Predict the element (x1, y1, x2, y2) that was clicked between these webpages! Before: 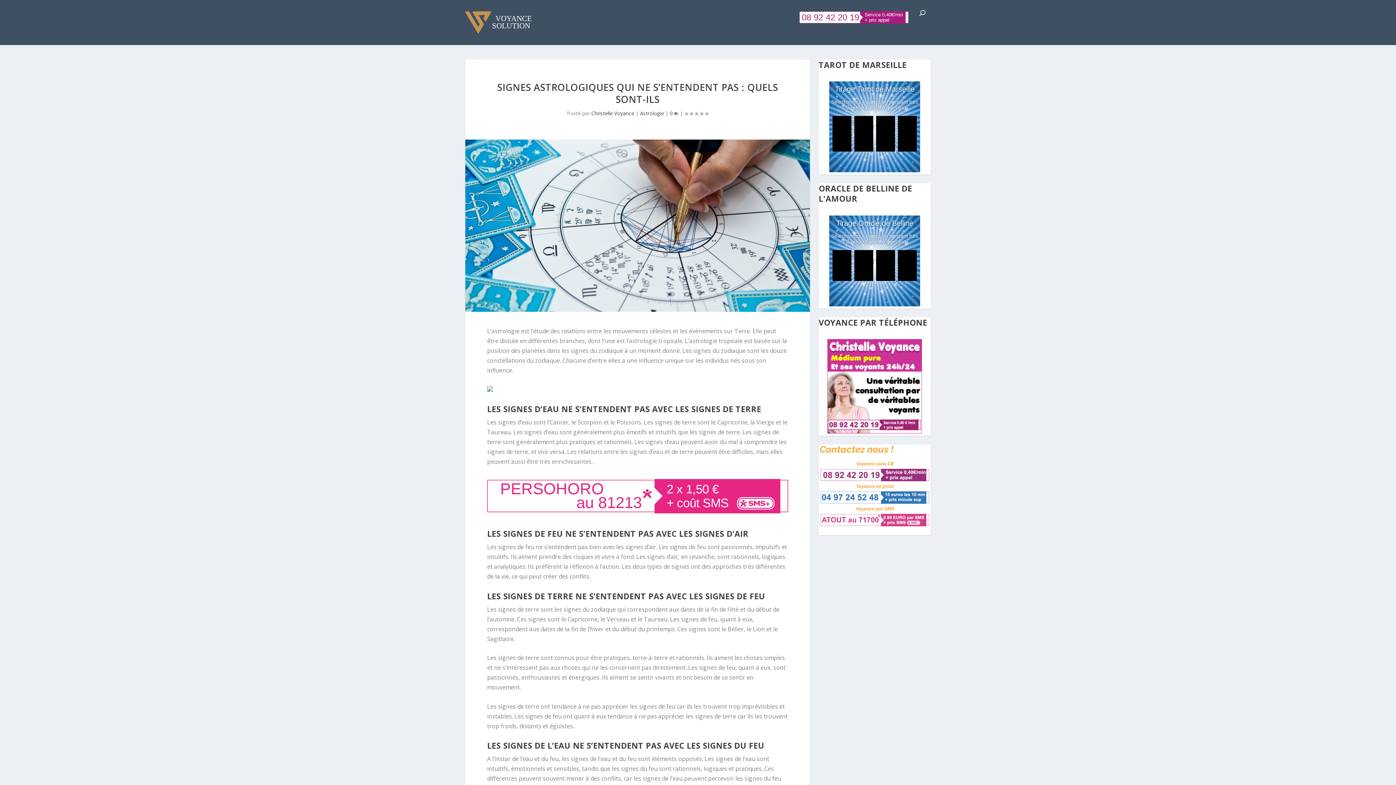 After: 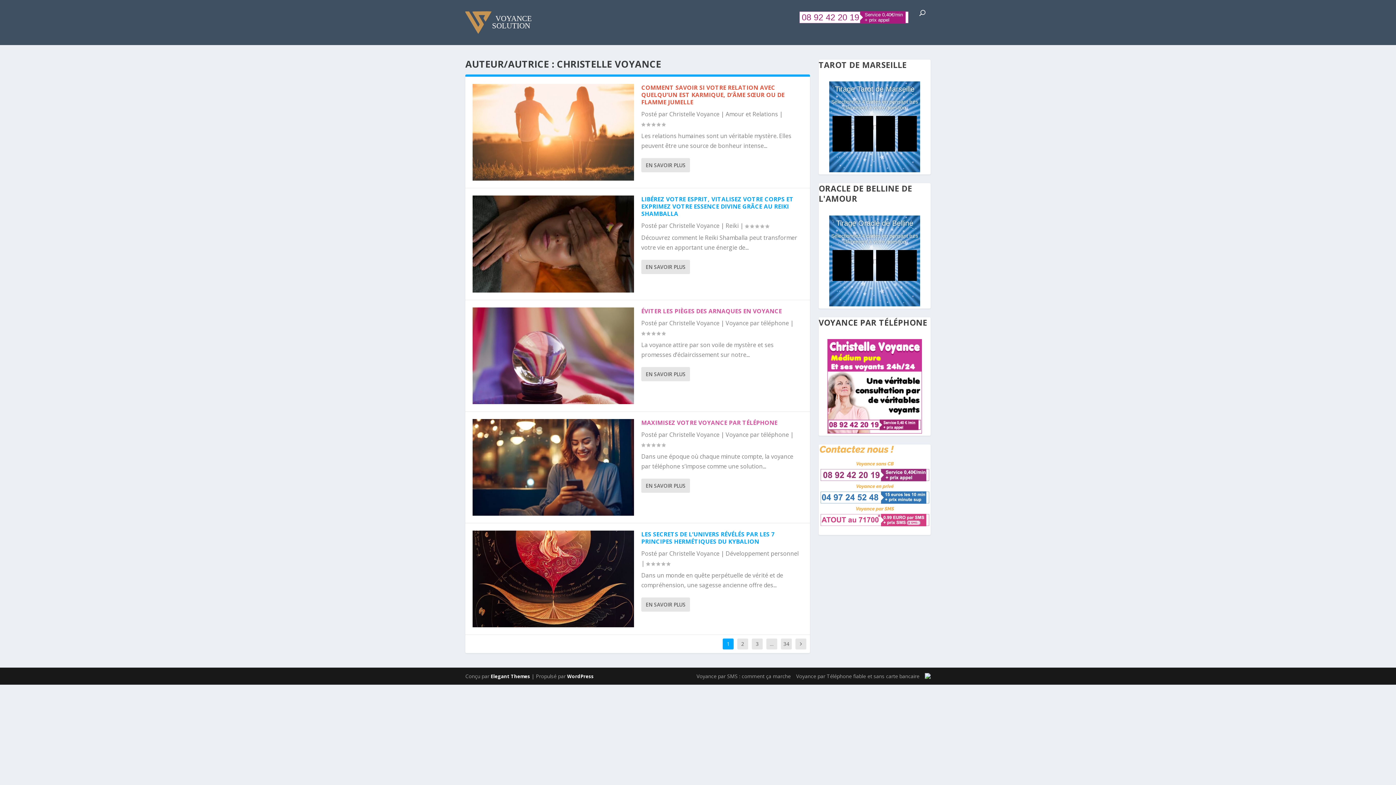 Action: label: Christelle Voyance bbox: (591, 109, 634, 116)